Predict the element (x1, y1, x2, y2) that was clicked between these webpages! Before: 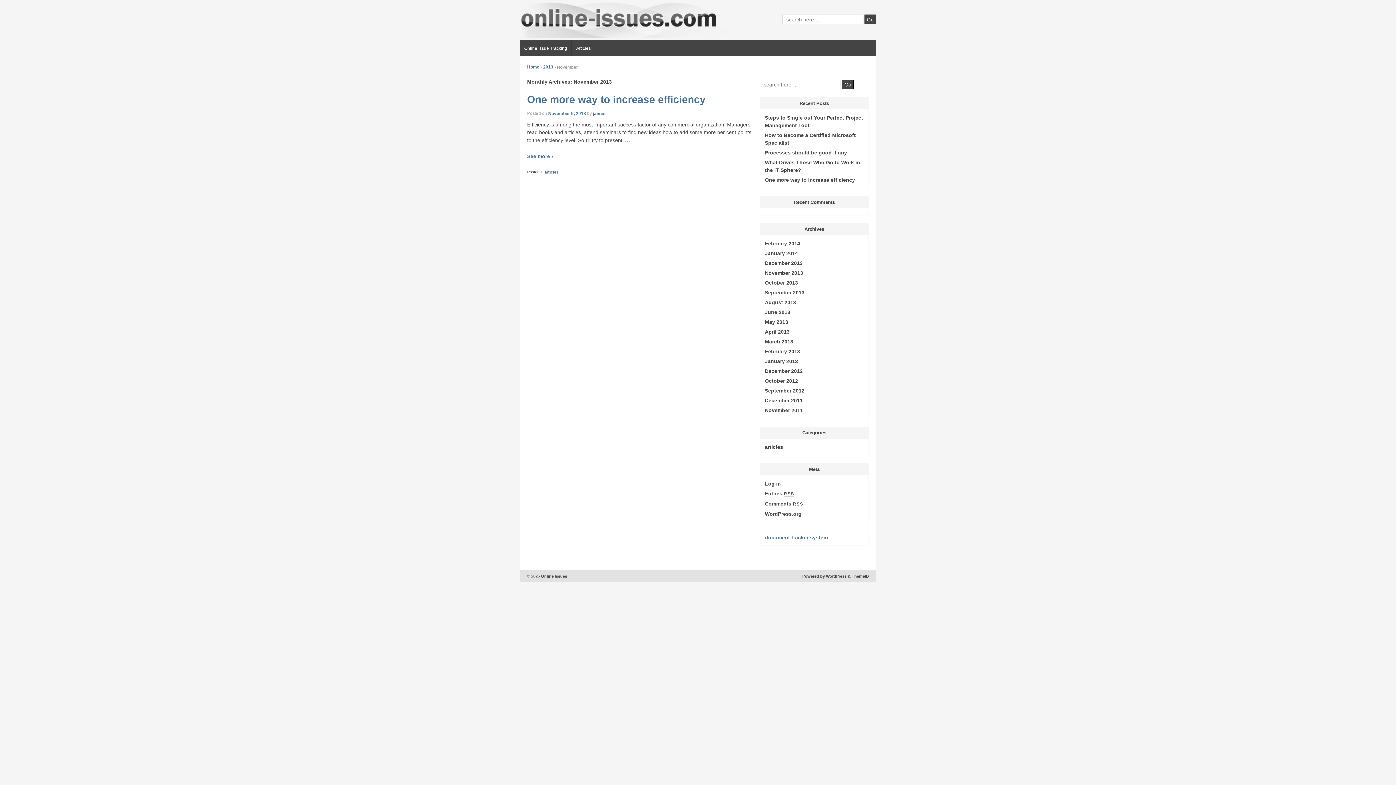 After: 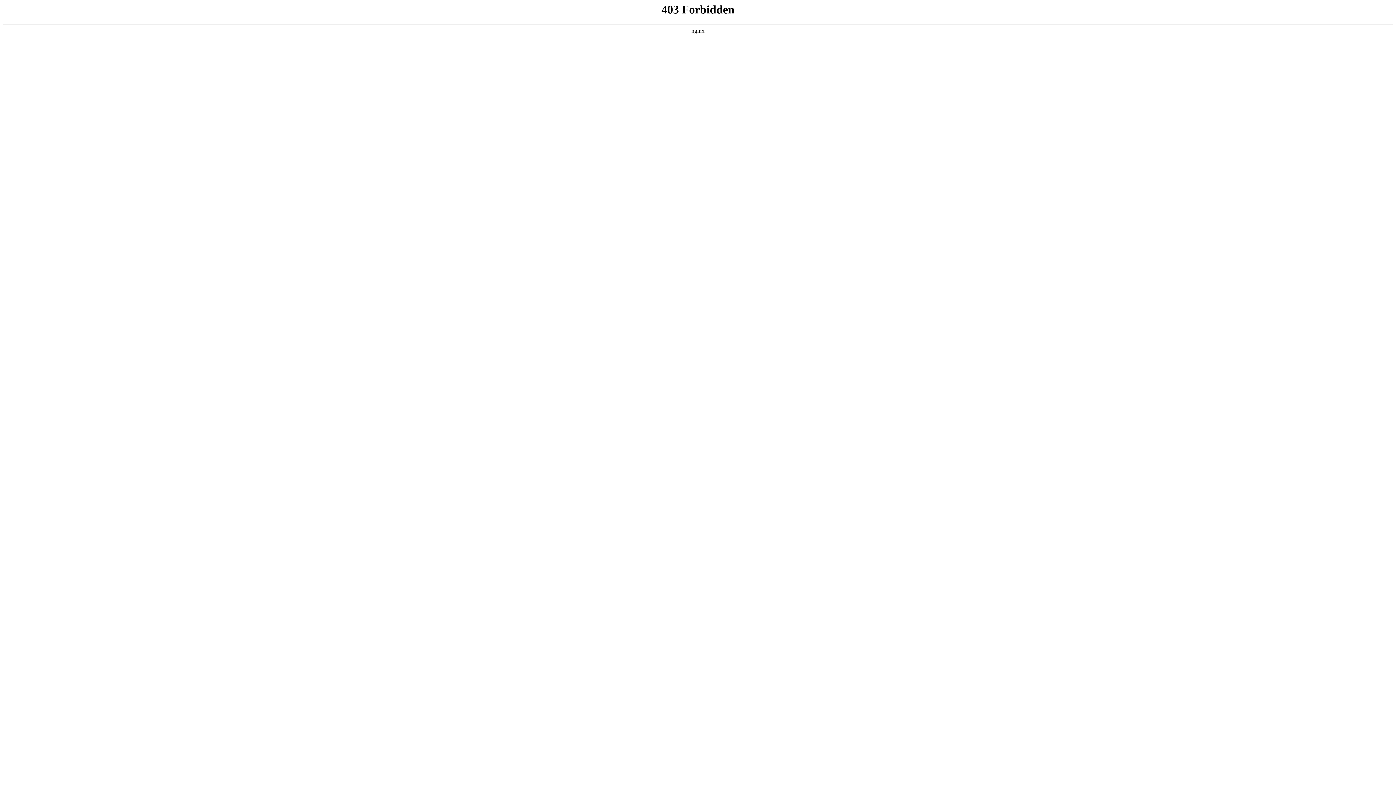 Action: bbox: (802, 573, 846, 579) label: Powered by WordPress